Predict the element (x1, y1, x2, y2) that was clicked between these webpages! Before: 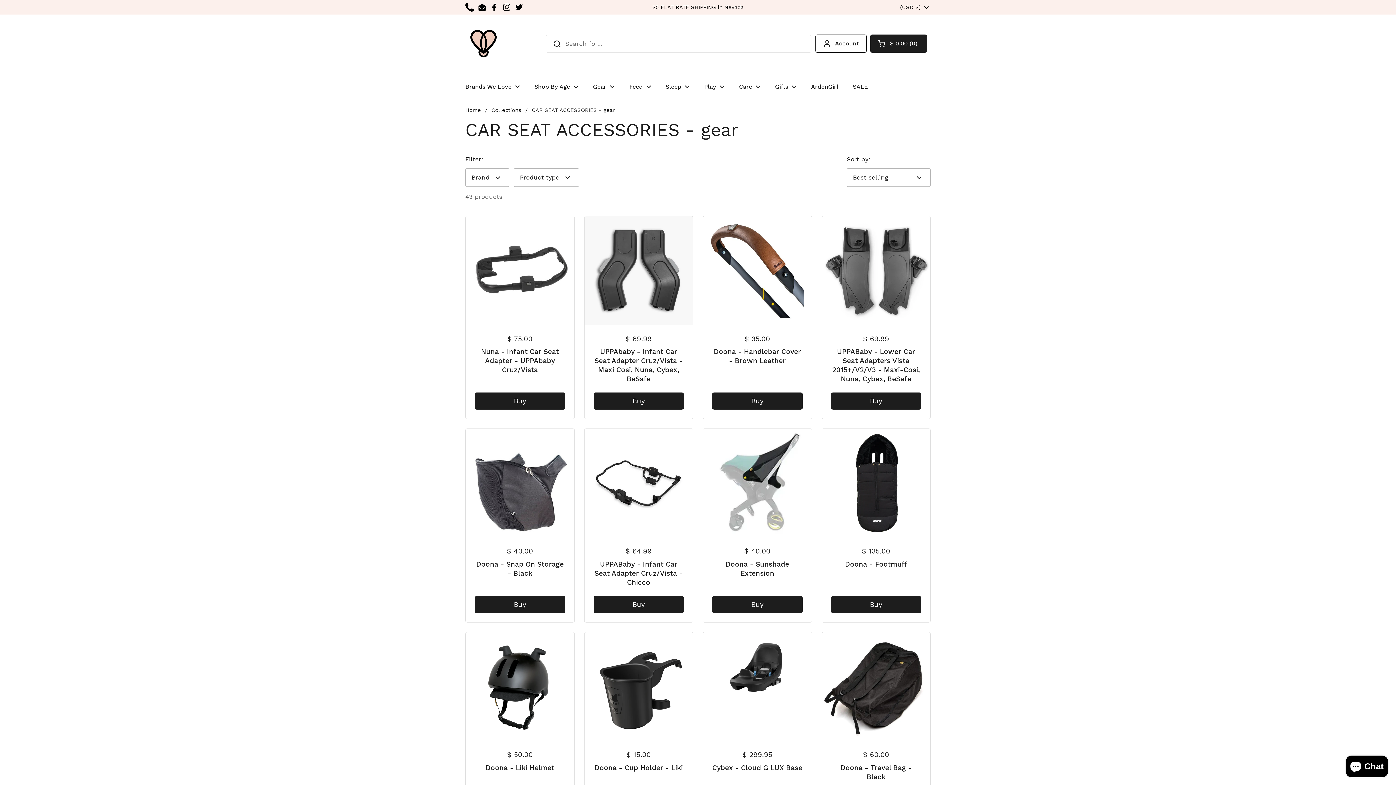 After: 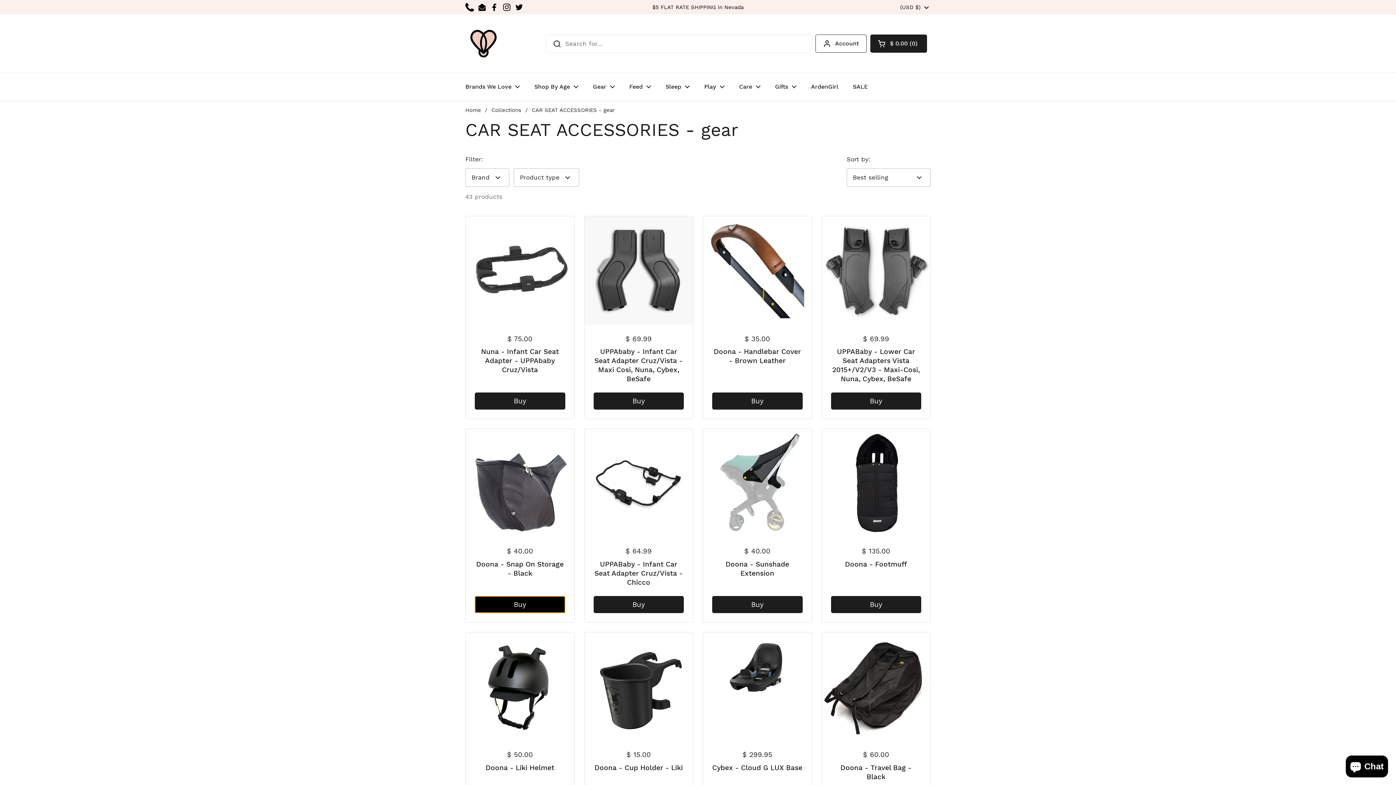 Action: label: Buy bbox: (474, 596, 565, 613)